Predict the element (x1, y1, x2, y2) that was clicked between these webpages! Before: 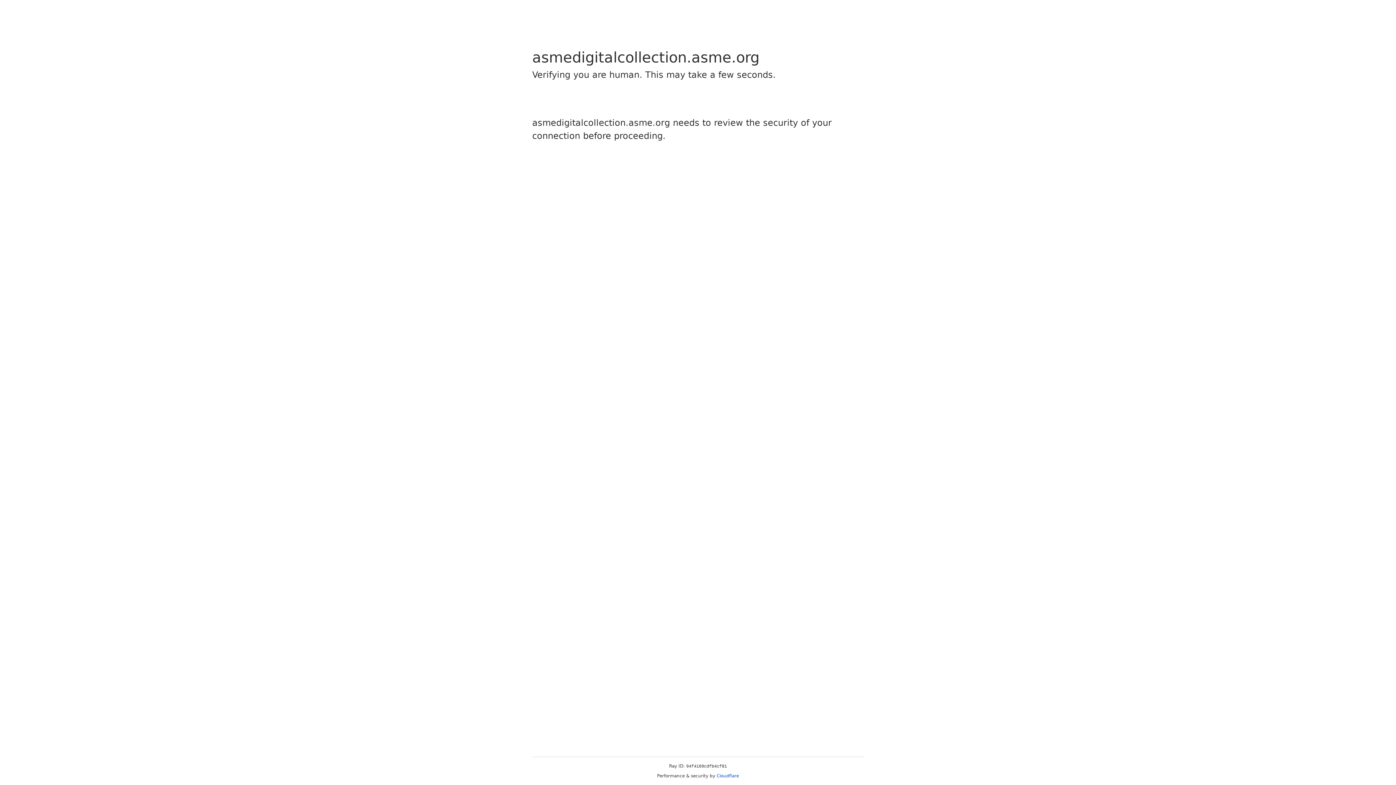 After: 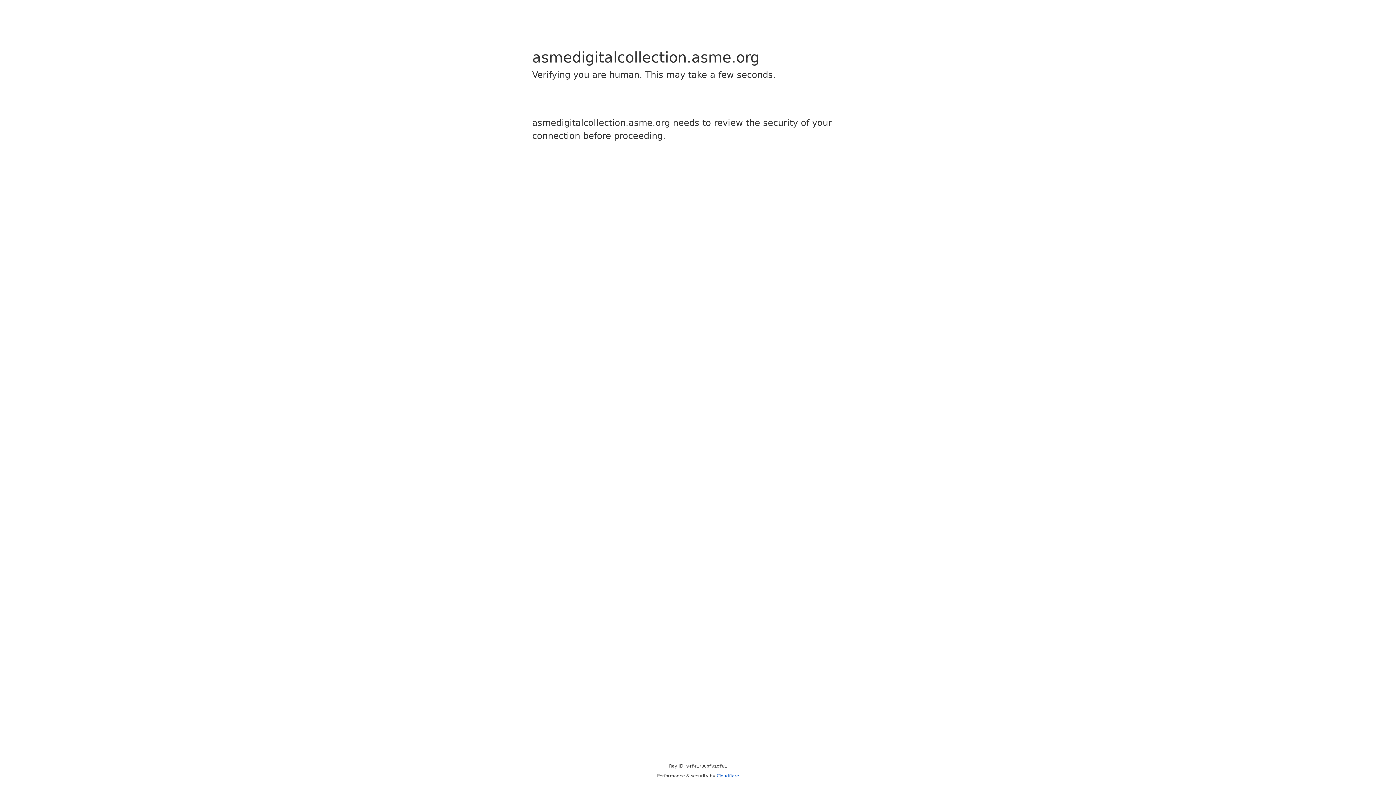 Action: bbox: (716, 773, 739, 778) label: Cloudflare